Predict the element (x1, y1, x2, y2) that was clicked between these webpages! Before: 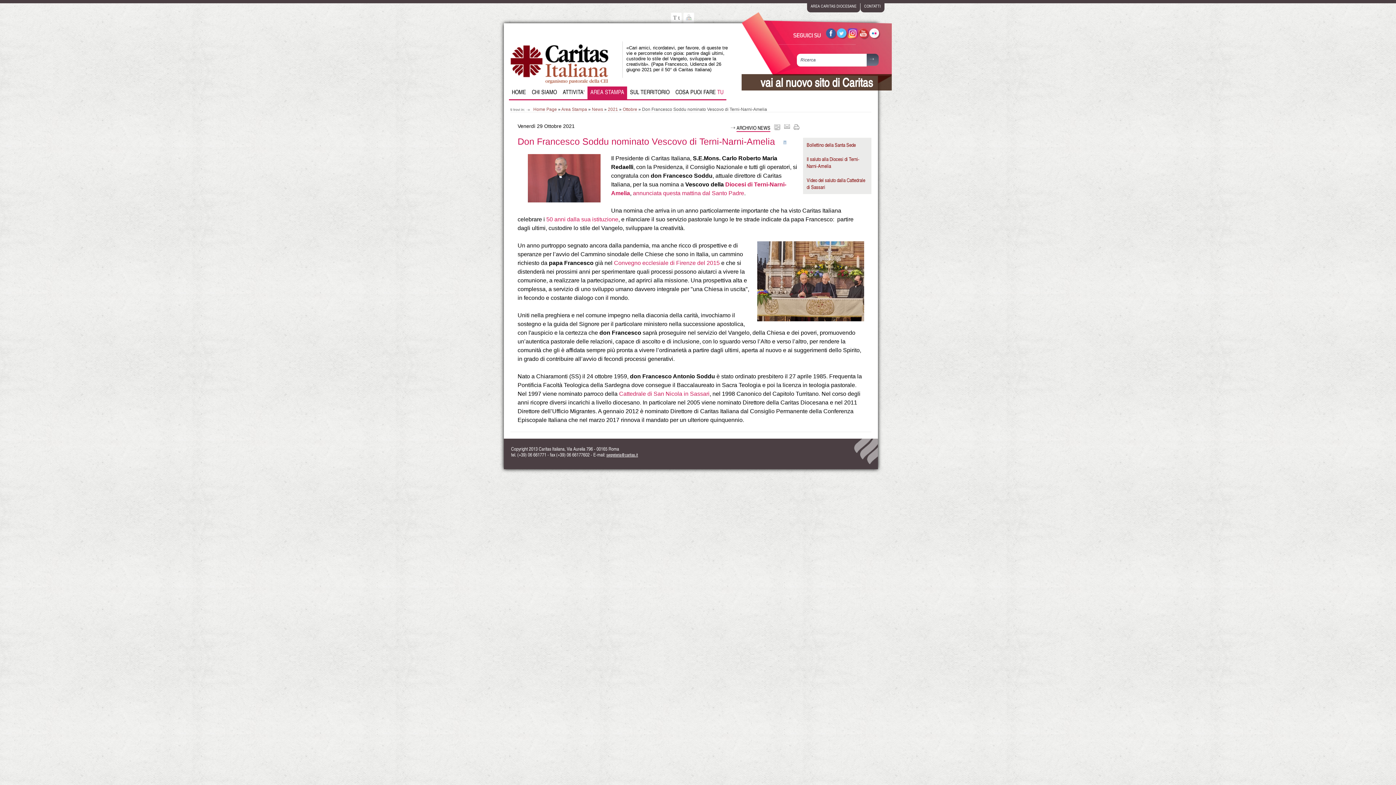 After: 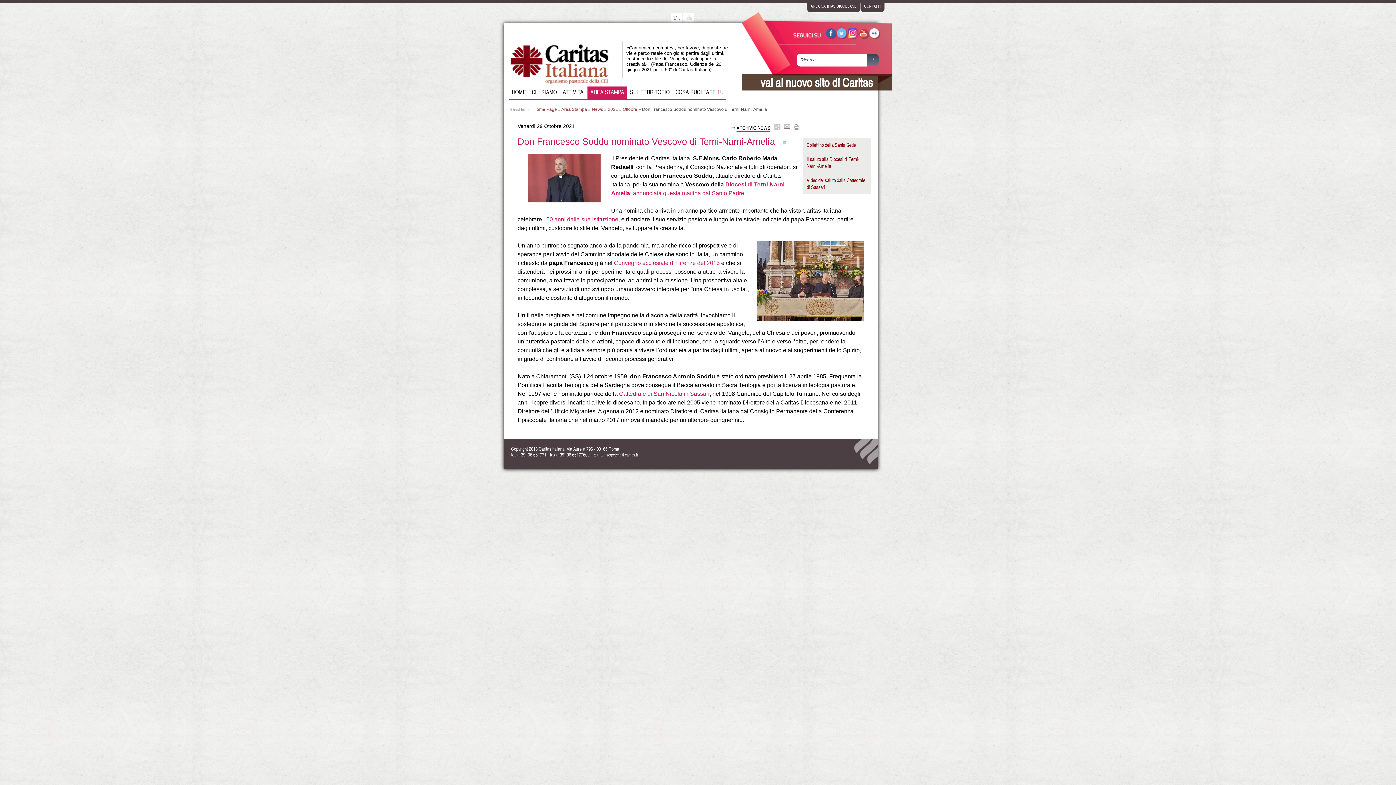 Action: bbox: (826, 28, 837, 39)